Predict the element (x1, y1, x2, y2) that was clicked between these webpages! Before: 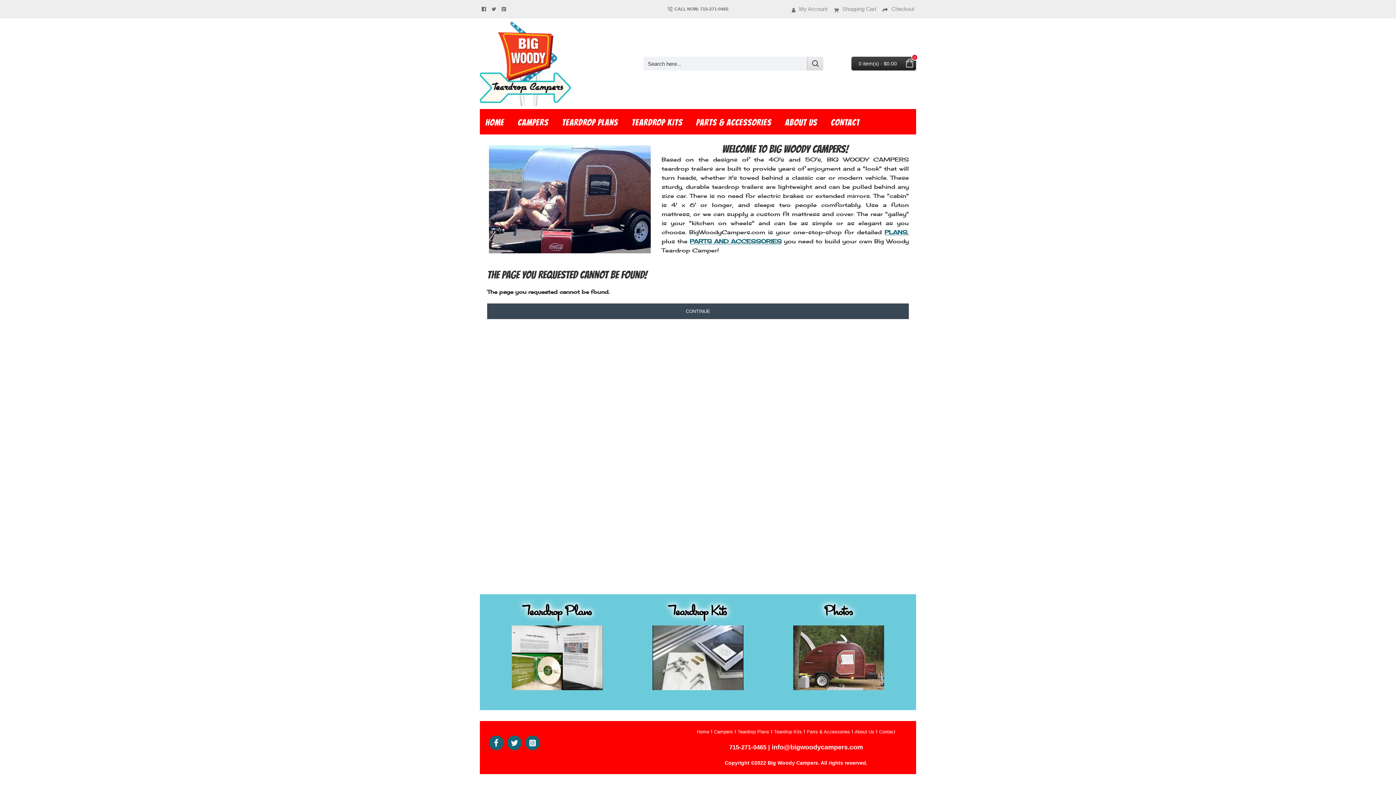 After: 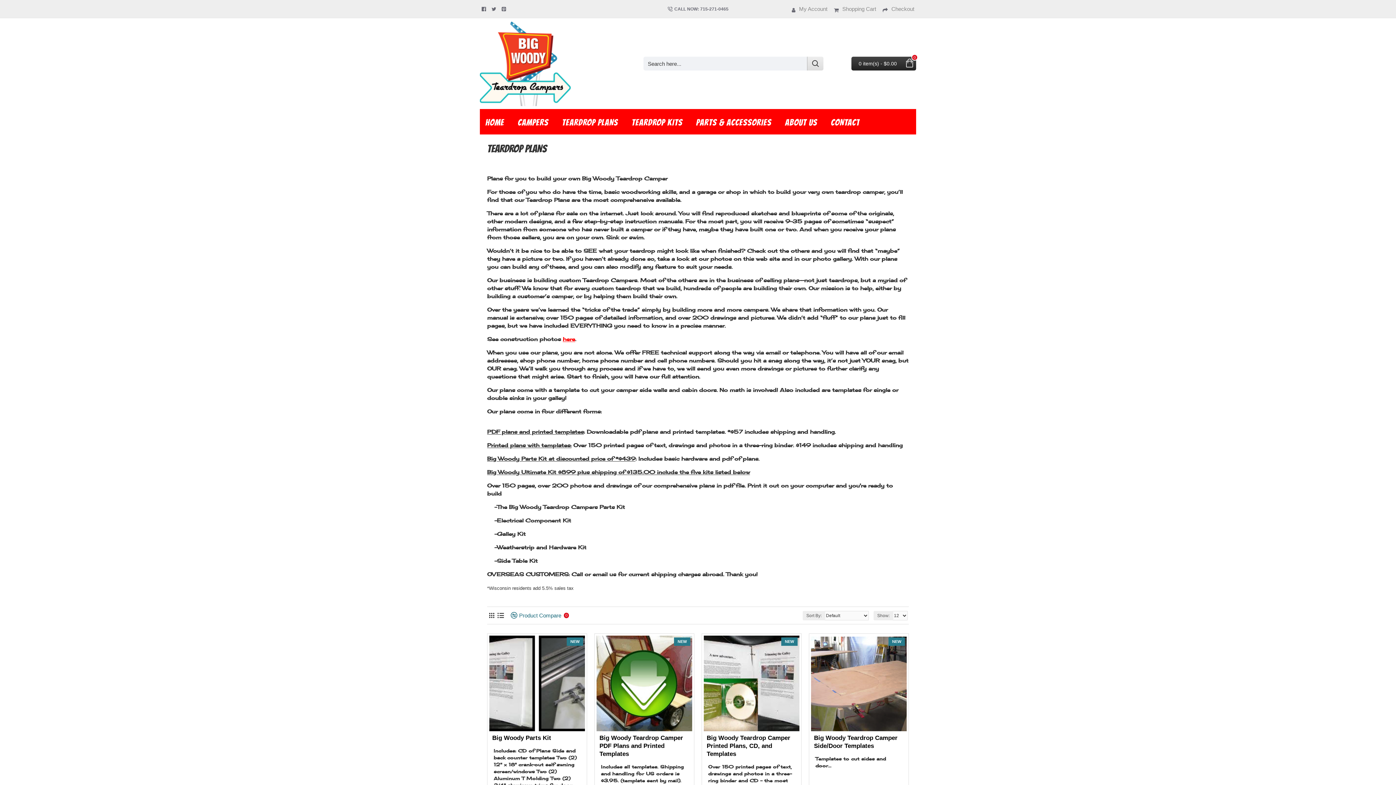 Action: bbox: (884, 228, 907, 237) label: PLANS